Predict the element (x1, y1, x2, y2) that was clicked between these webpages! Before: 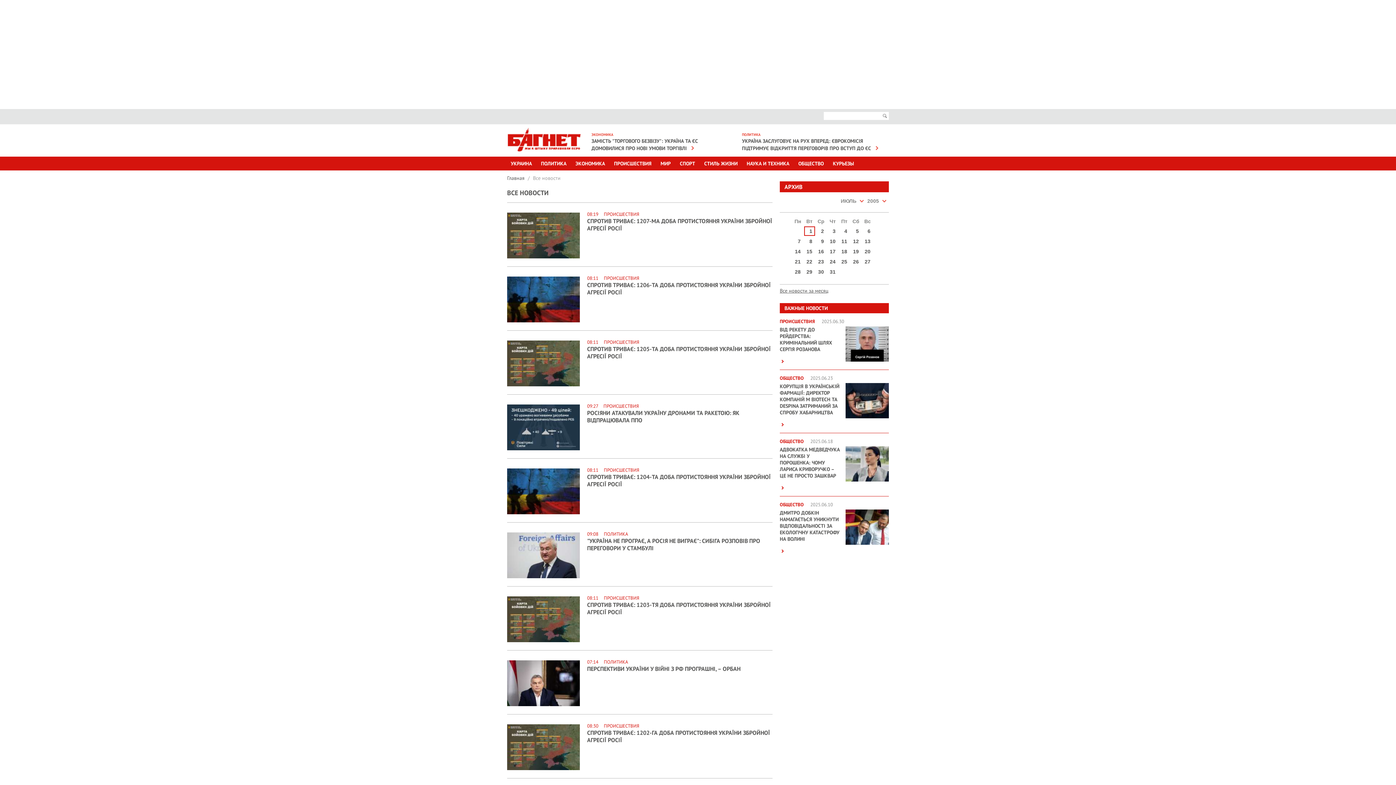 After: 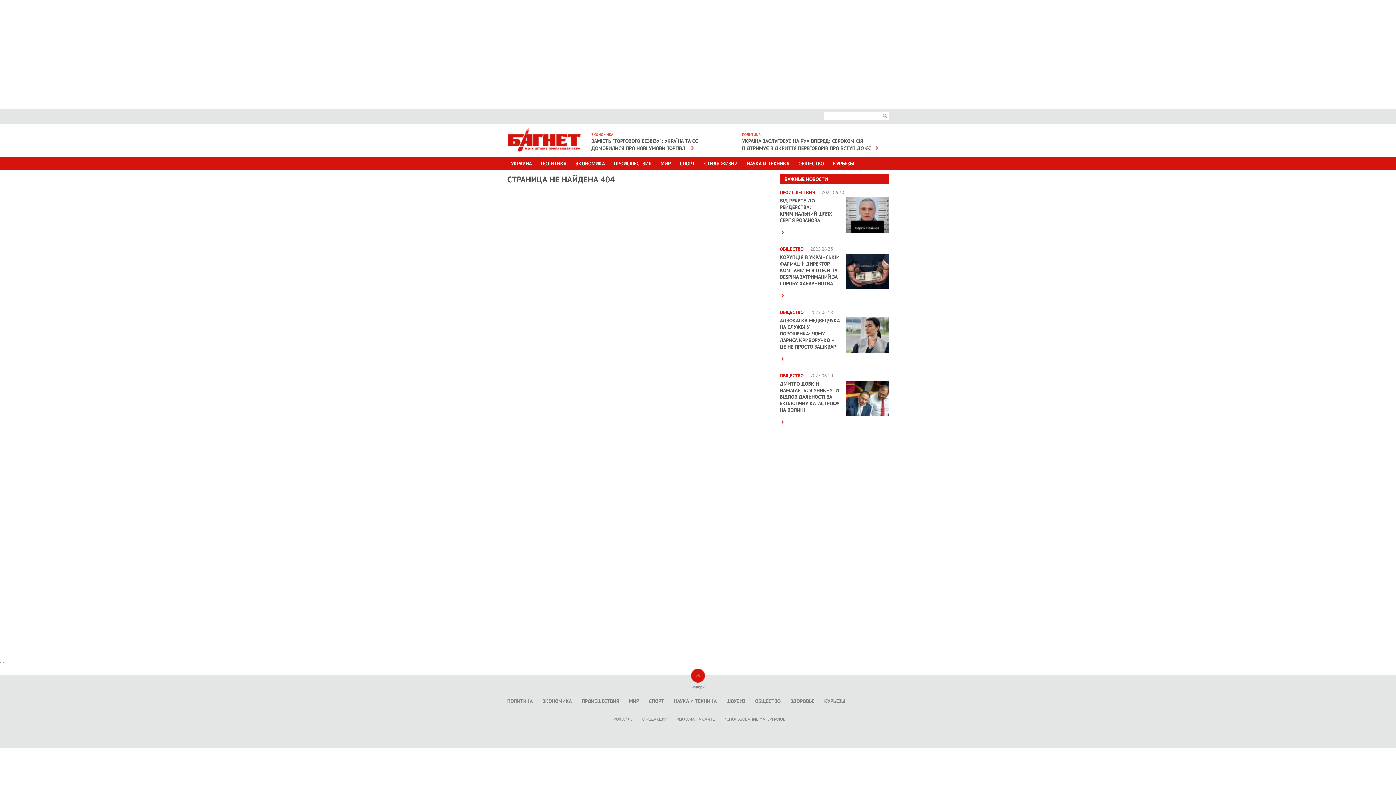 Action: bbox: (881, 112, 889, 119)